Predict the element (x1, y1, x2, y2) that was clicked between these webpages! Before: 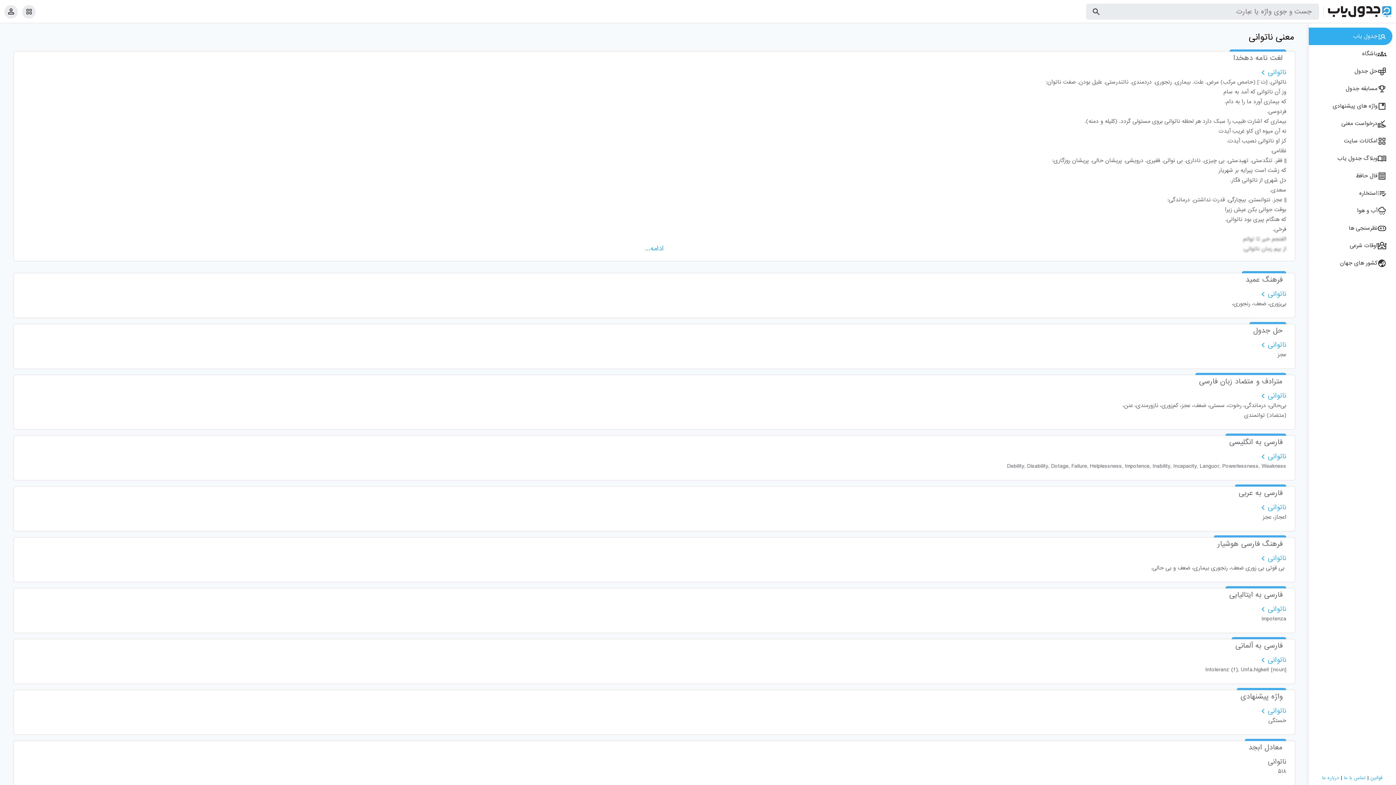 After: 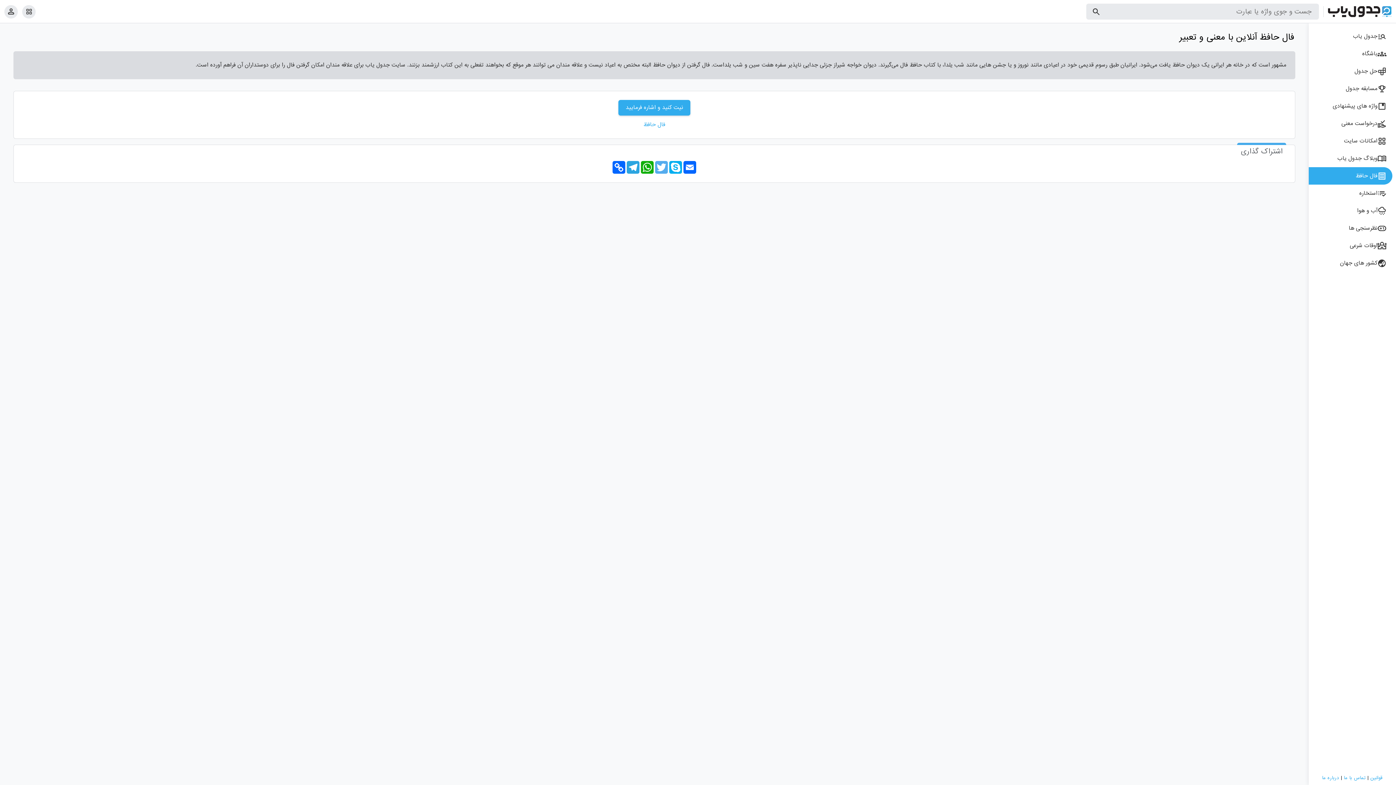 Action: label: فال حافظ bbox: (1309, 167, 1392, 184)